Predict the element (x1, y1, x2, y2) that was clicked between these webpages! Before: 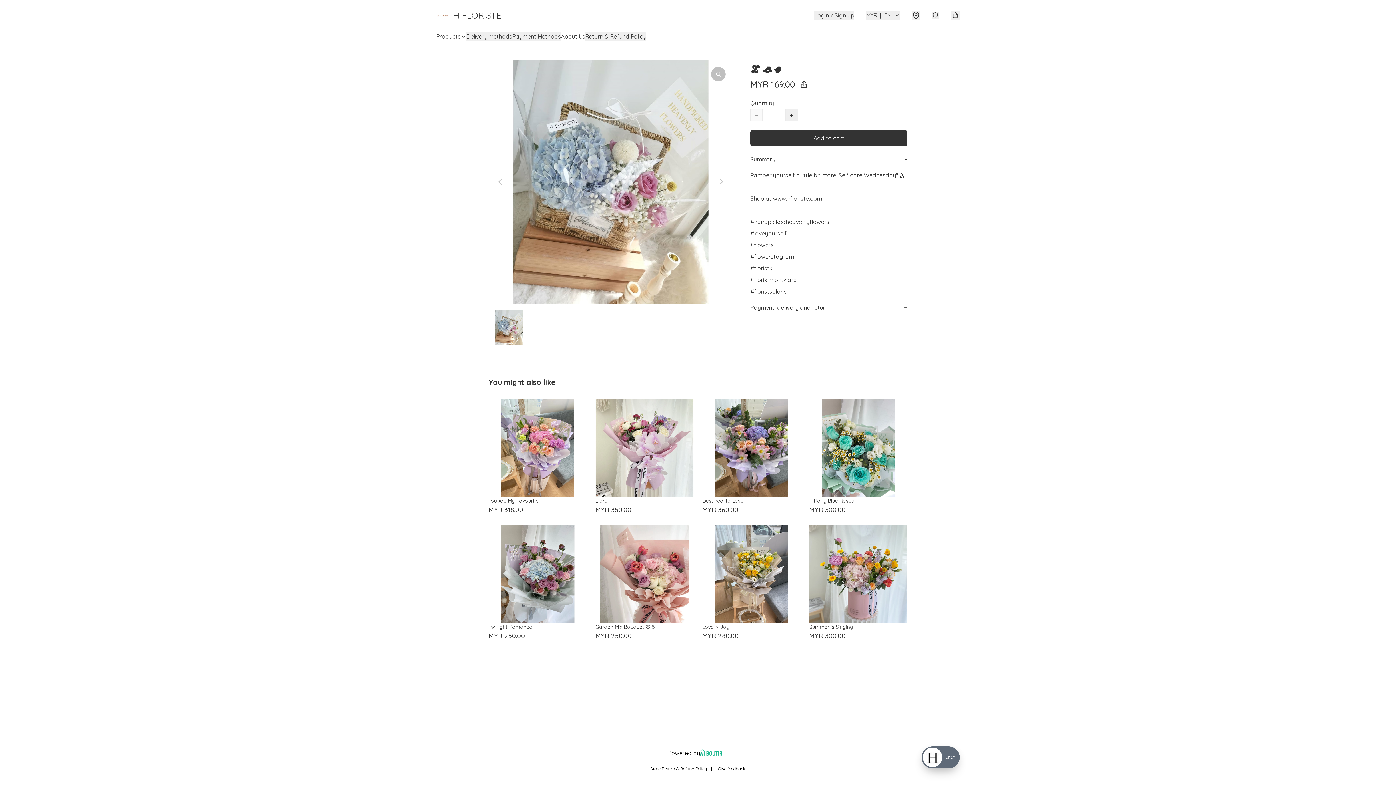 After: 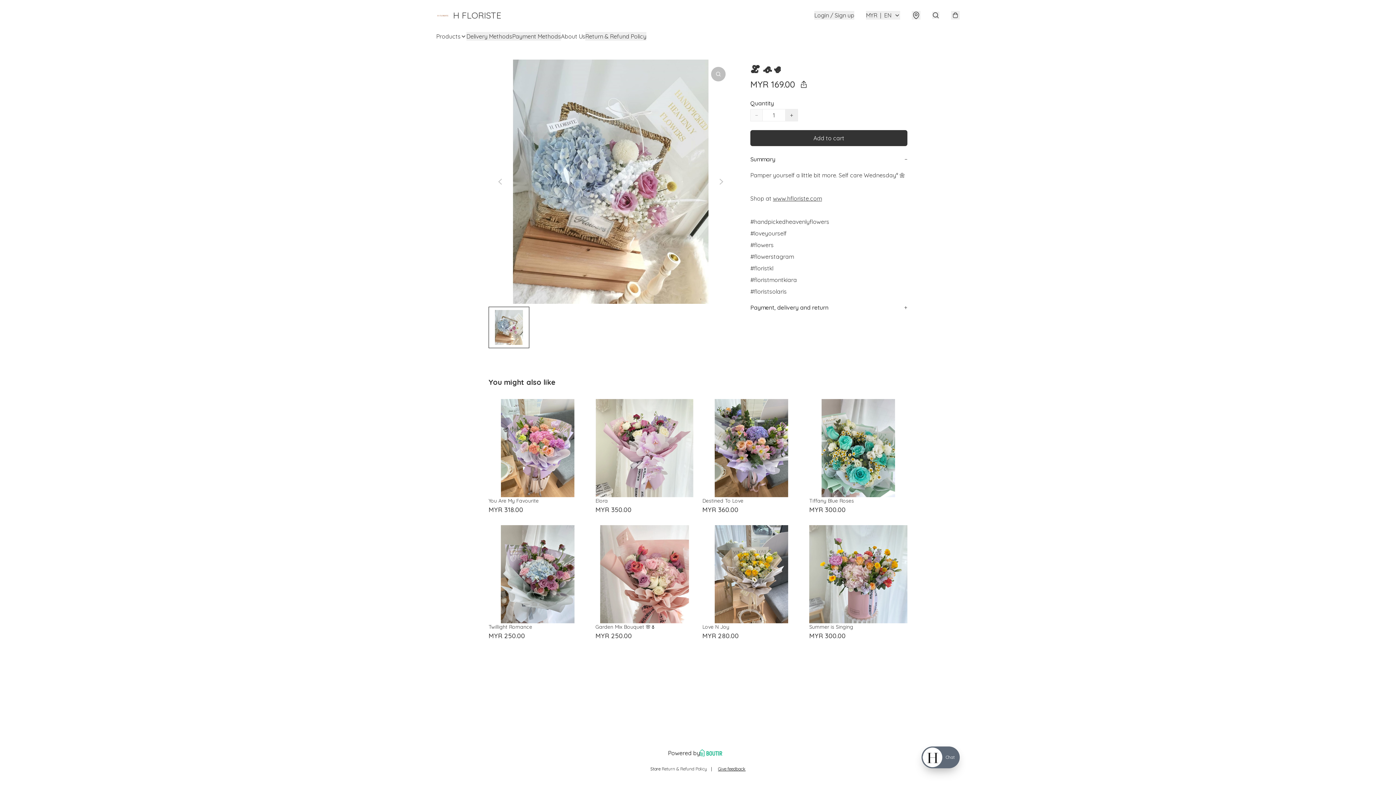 Action: bbox: (661, 766, 707, 772) label: Return & Refund Policy